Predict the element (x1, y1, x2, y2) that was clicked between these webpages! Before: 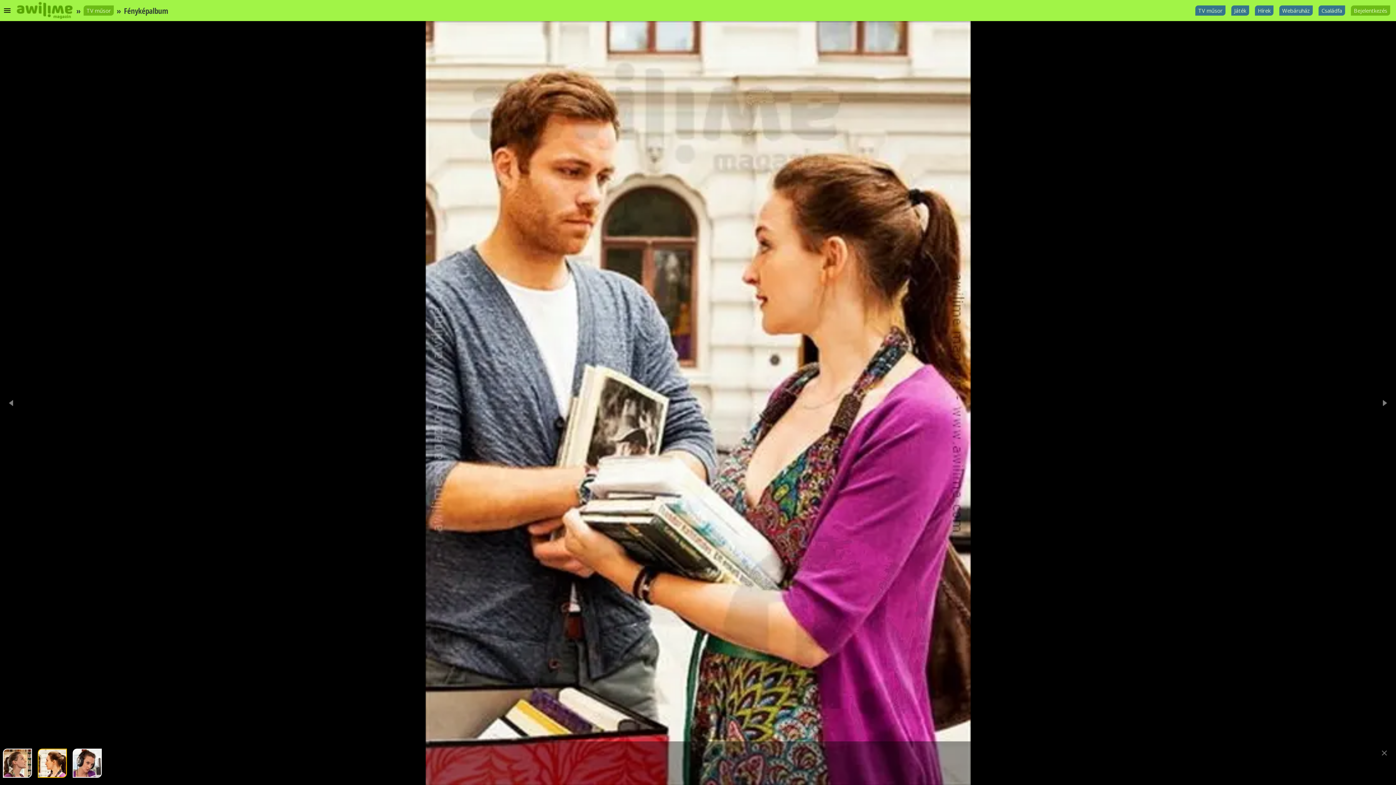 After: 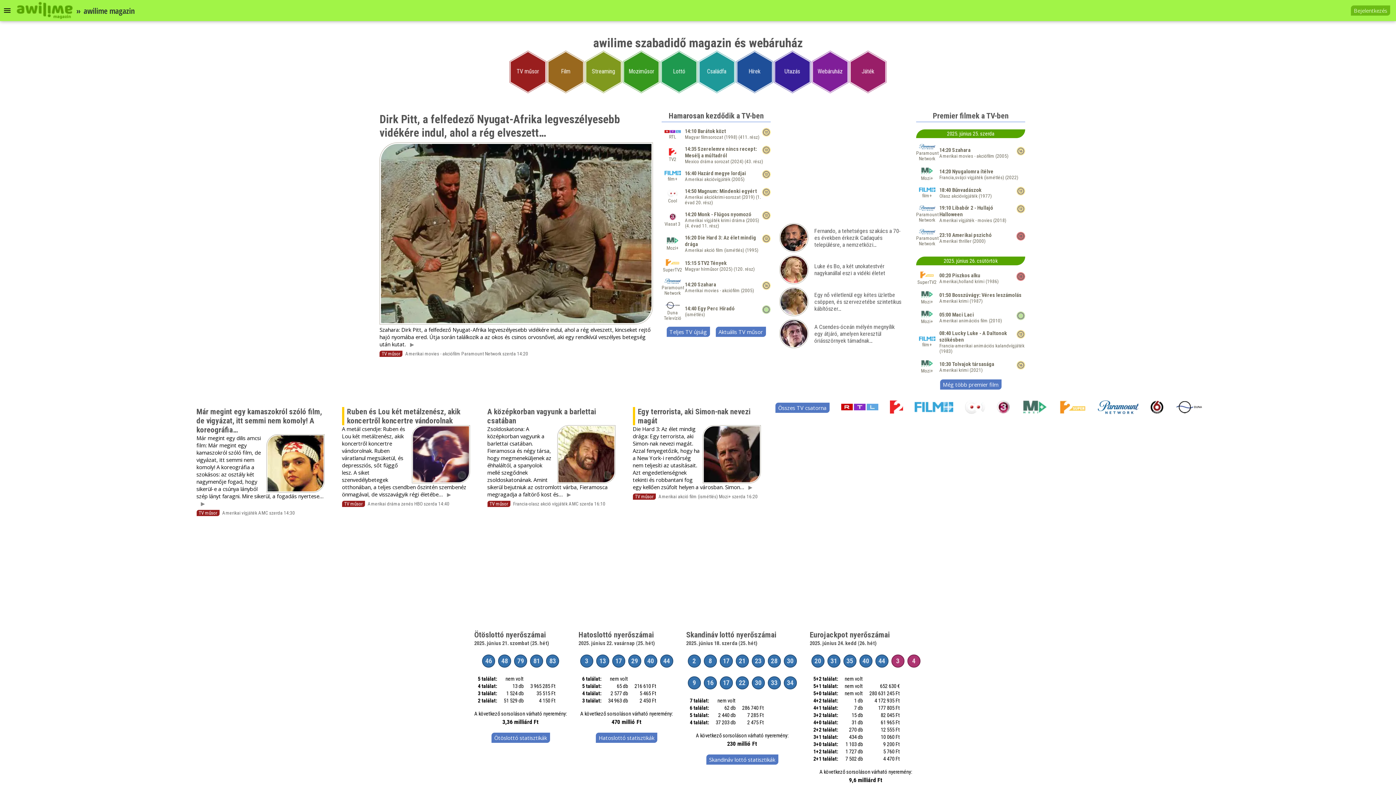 Action: bbox: (16, 19, 73, 19)